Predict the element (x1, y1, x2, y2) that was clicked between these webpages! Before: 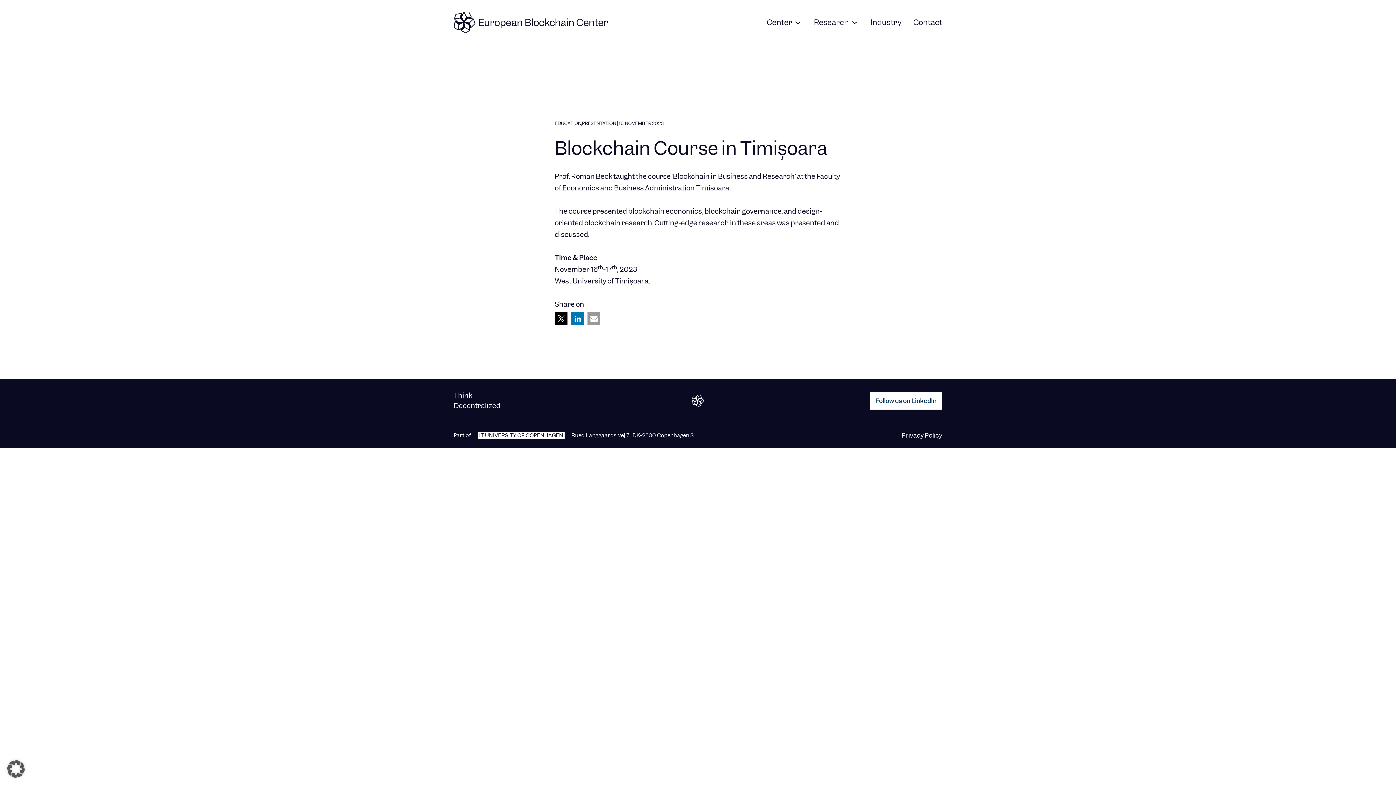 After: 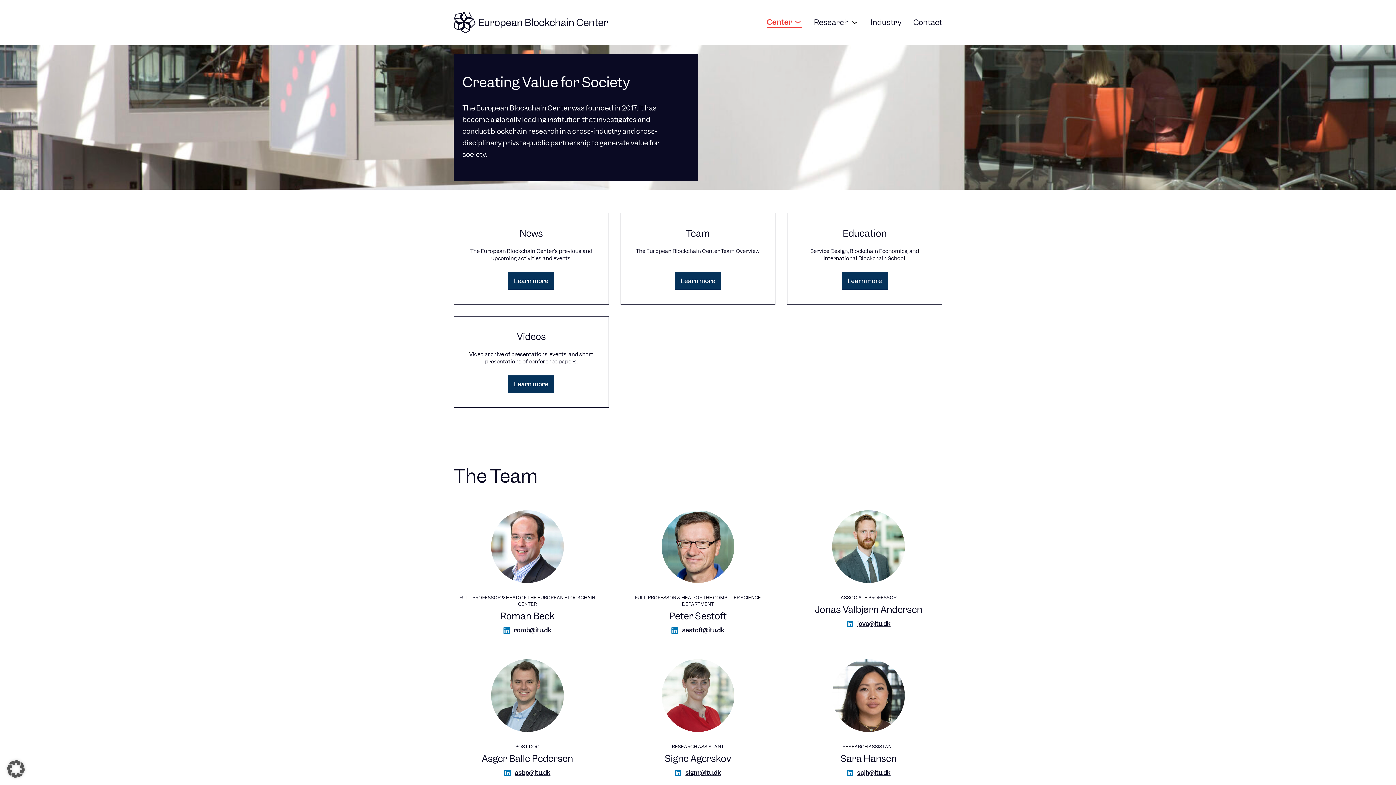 Action: bbox: (766, 17, 802, 27) label: Center